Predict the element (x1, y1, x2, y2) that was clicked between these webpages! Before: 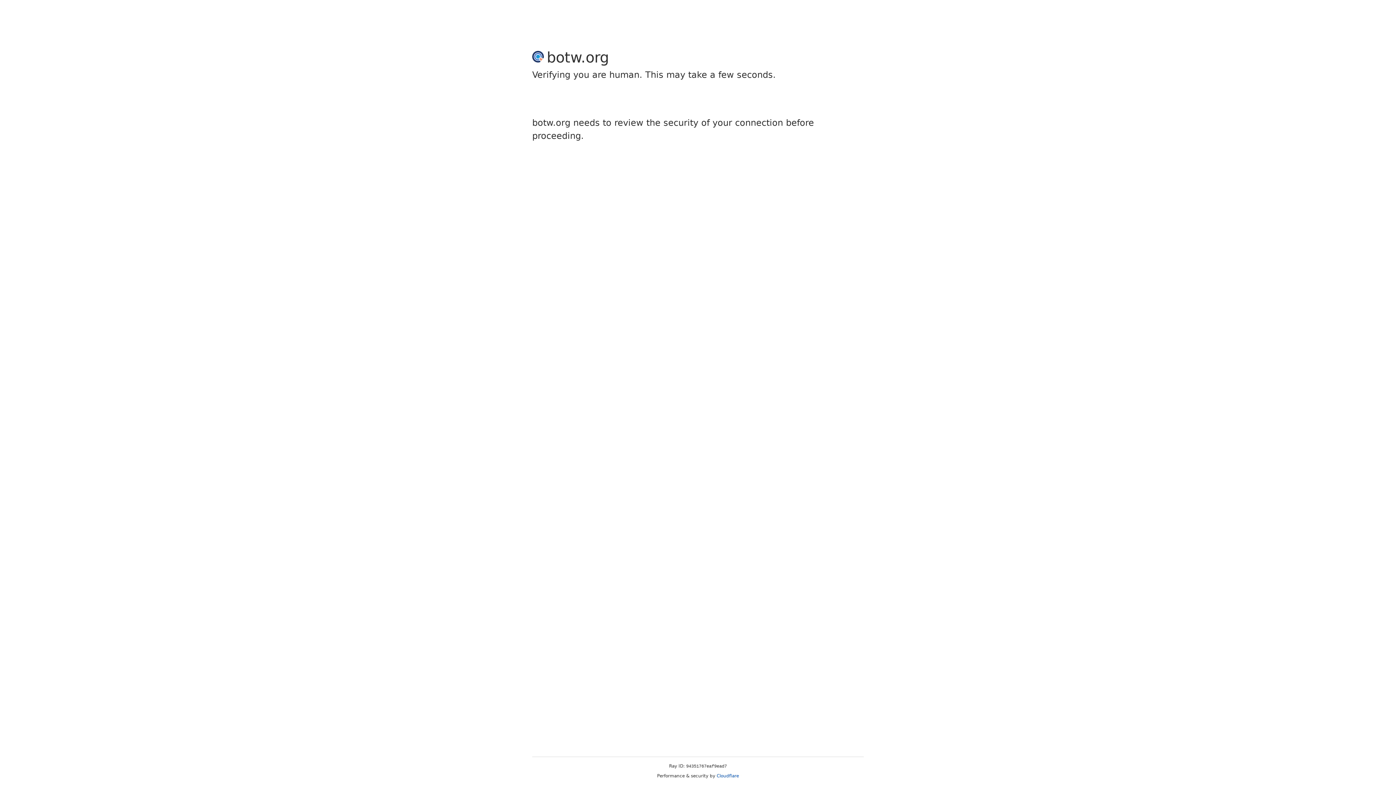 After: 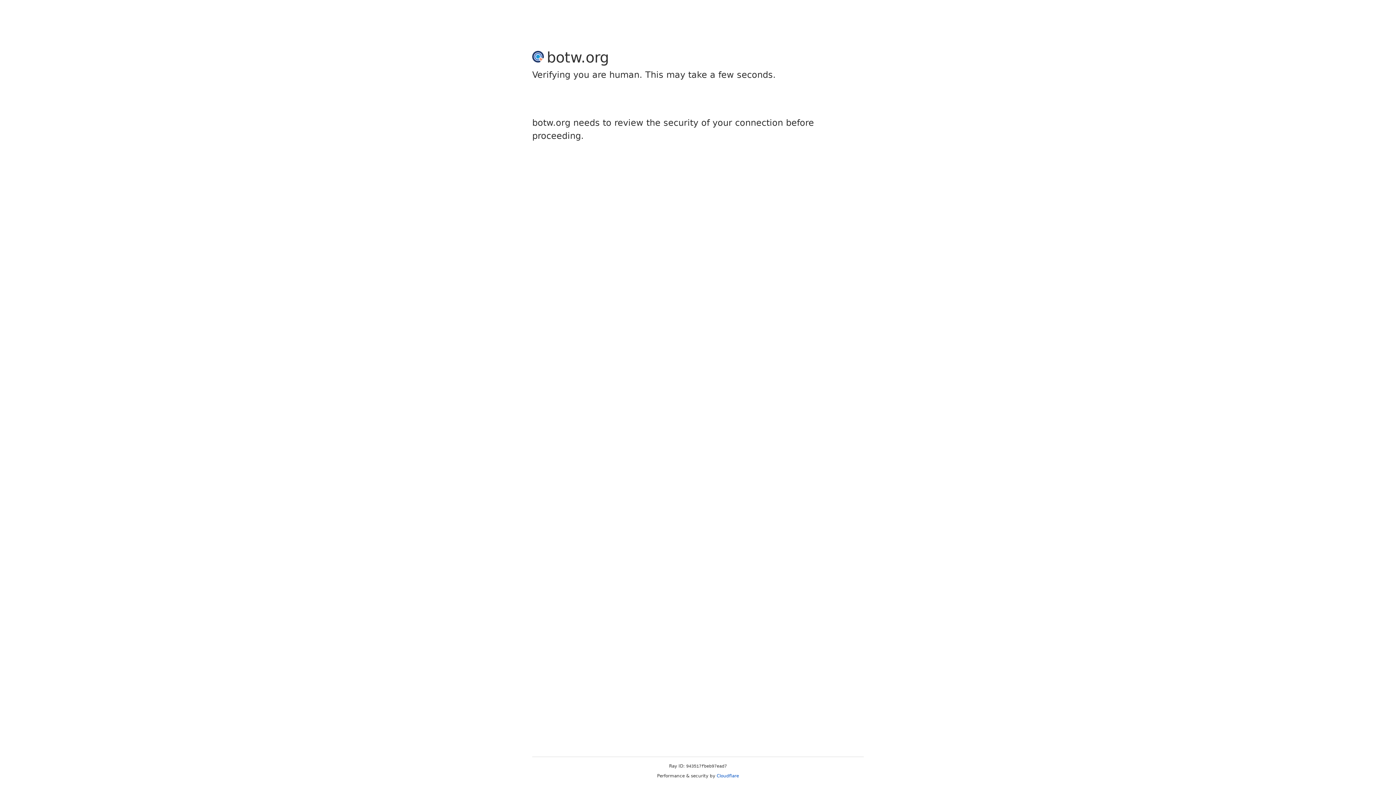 Action: bbox: (716, 773, 739, 778) label: Cloudflare